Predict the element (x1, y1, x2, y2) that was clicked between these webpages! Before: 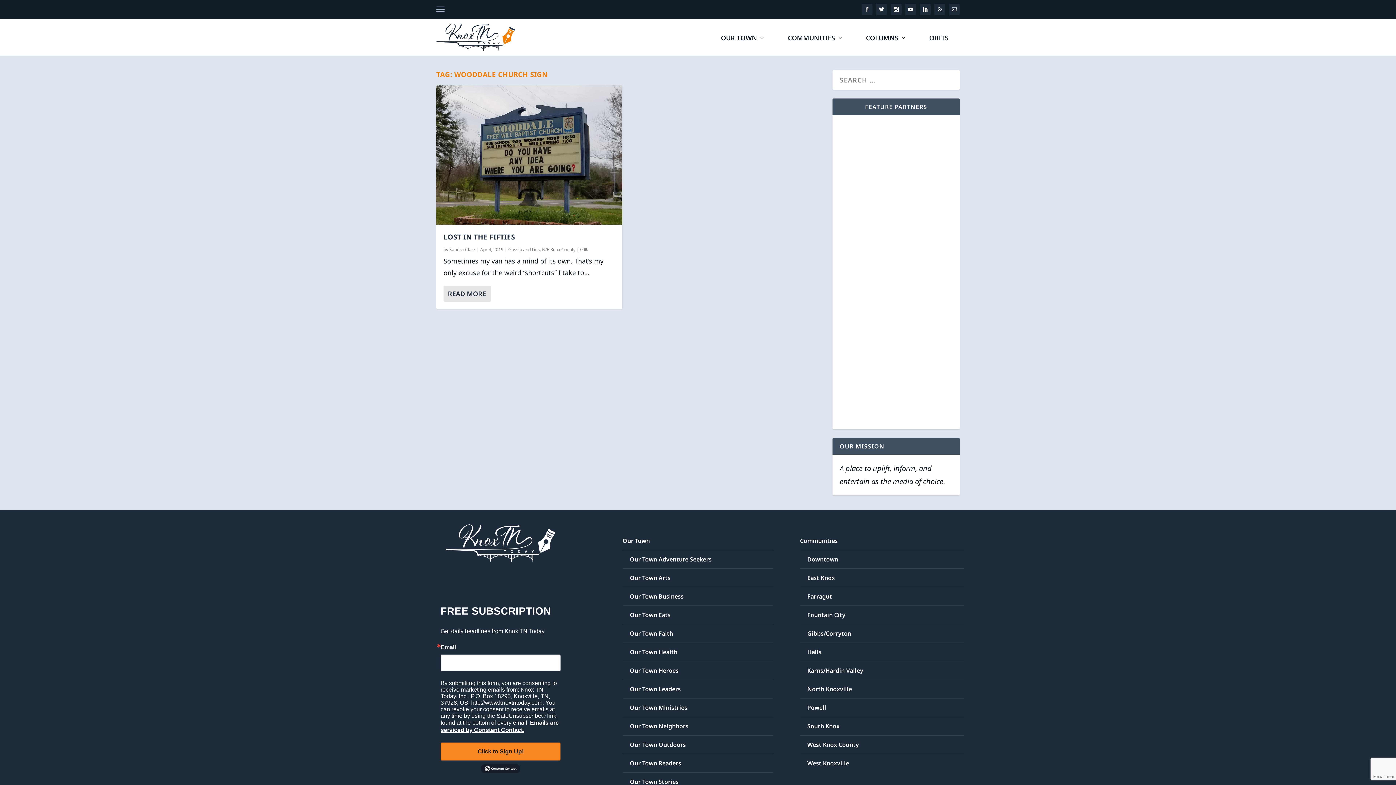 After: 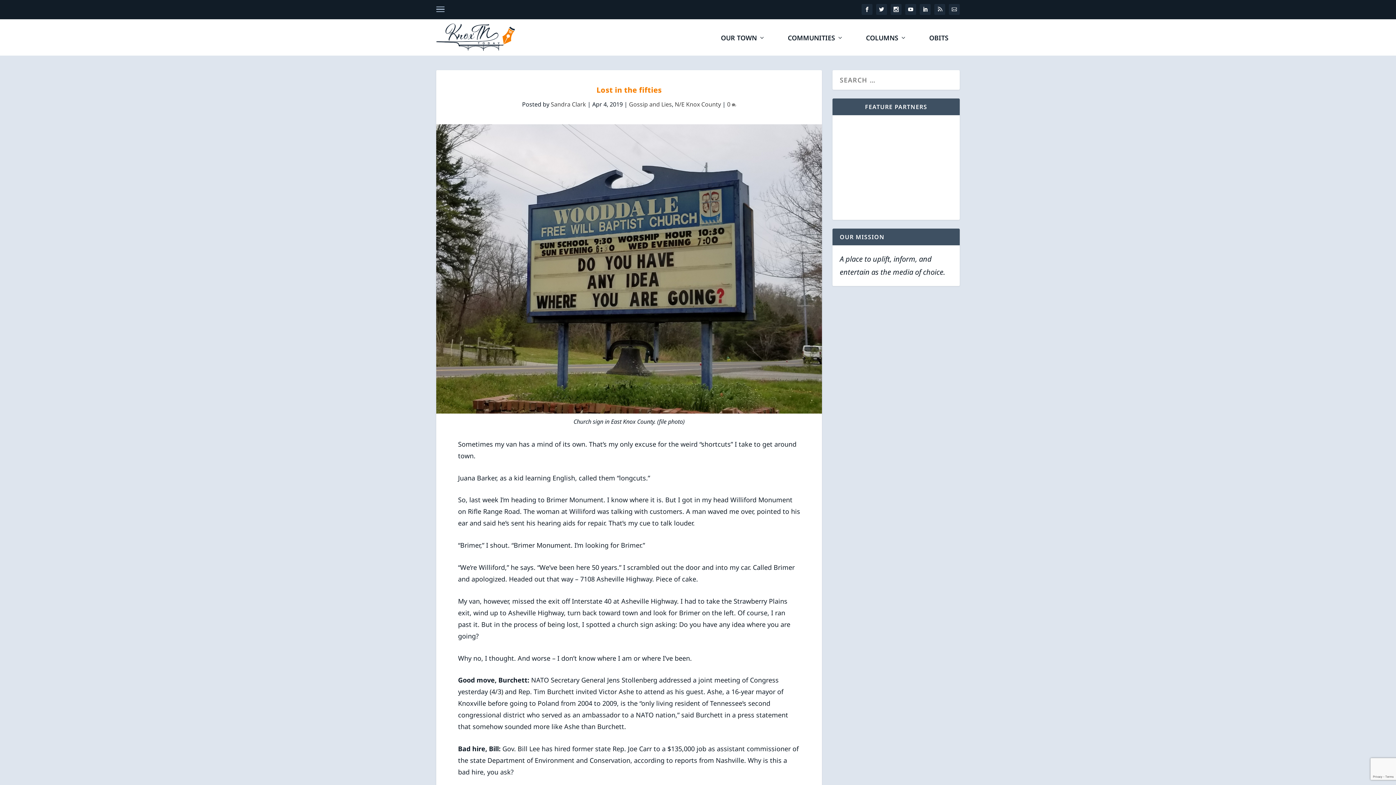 Action: bbox: (443, 232, 515, 241) label: LOST IN THE FIFTIES